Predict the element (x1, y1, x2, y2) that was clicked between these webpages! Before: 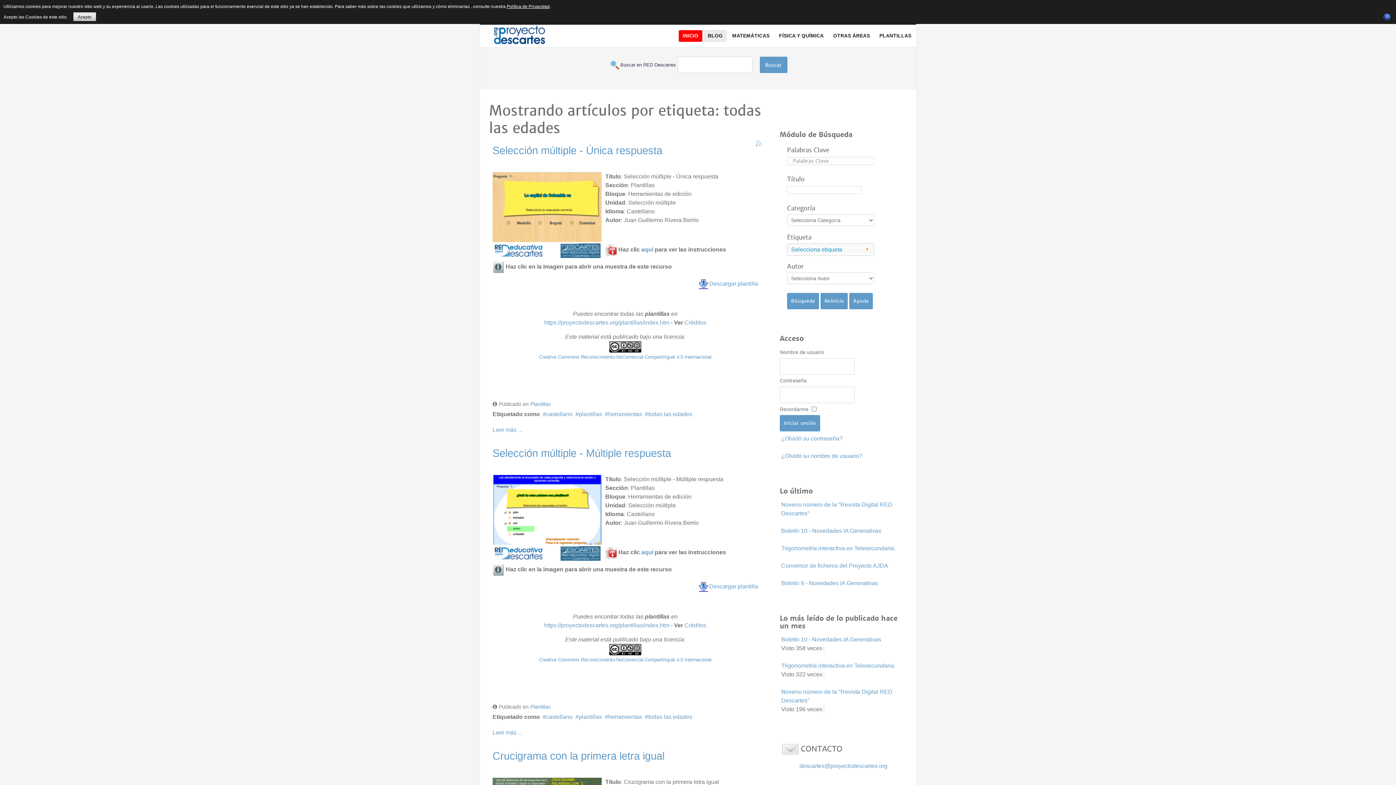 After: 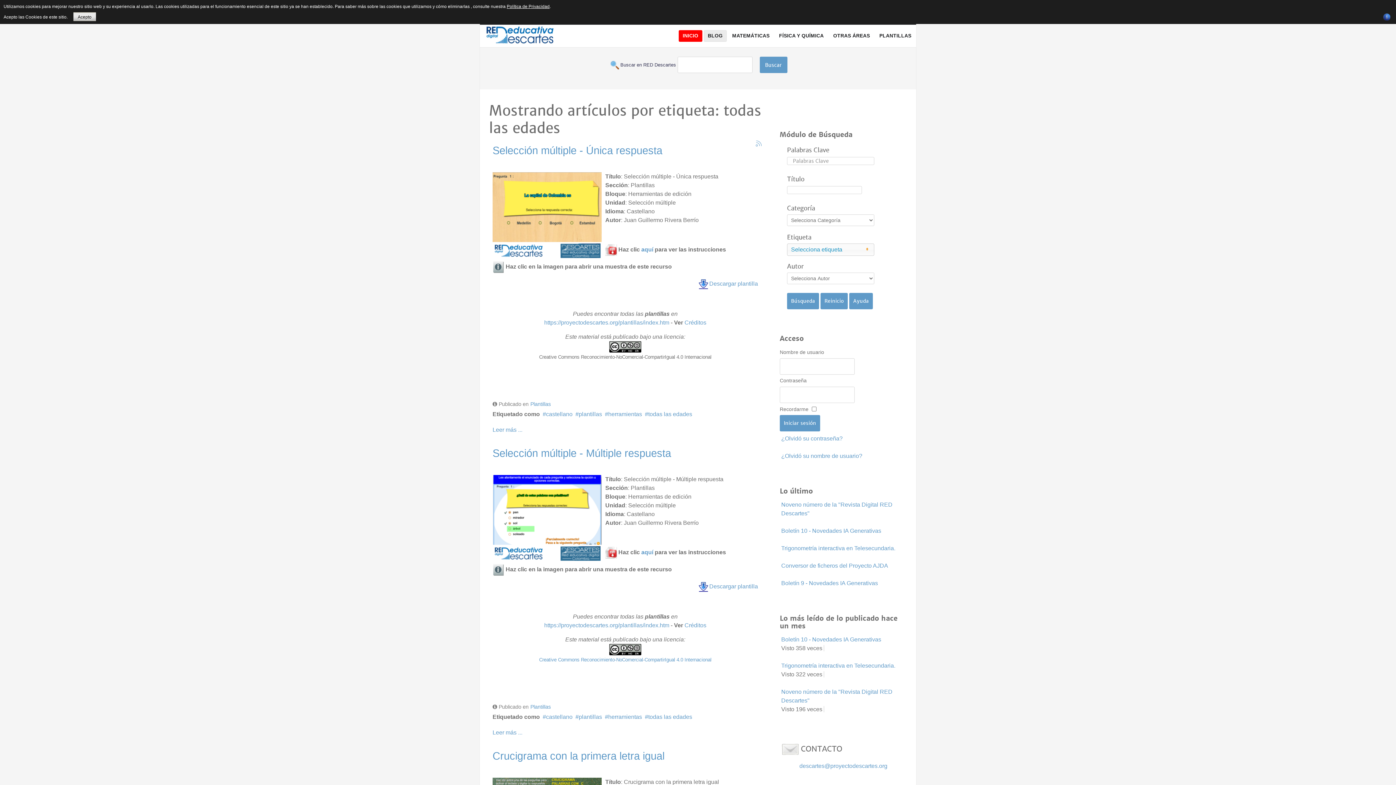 Action: bbox: (539, 354, 711, 360) label: Creative Commons Reconocimiento-NoComercial-CompartirIgual 4.0 Internacional